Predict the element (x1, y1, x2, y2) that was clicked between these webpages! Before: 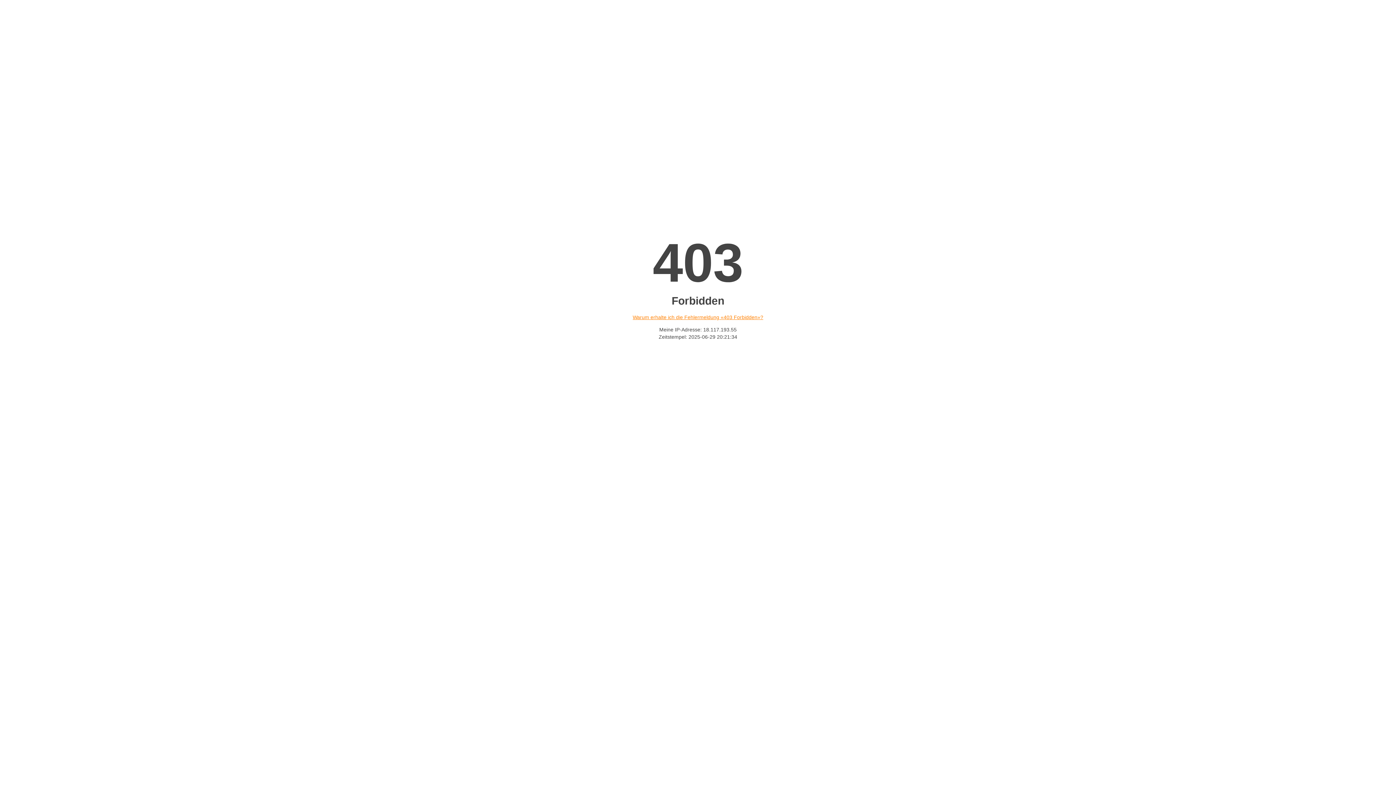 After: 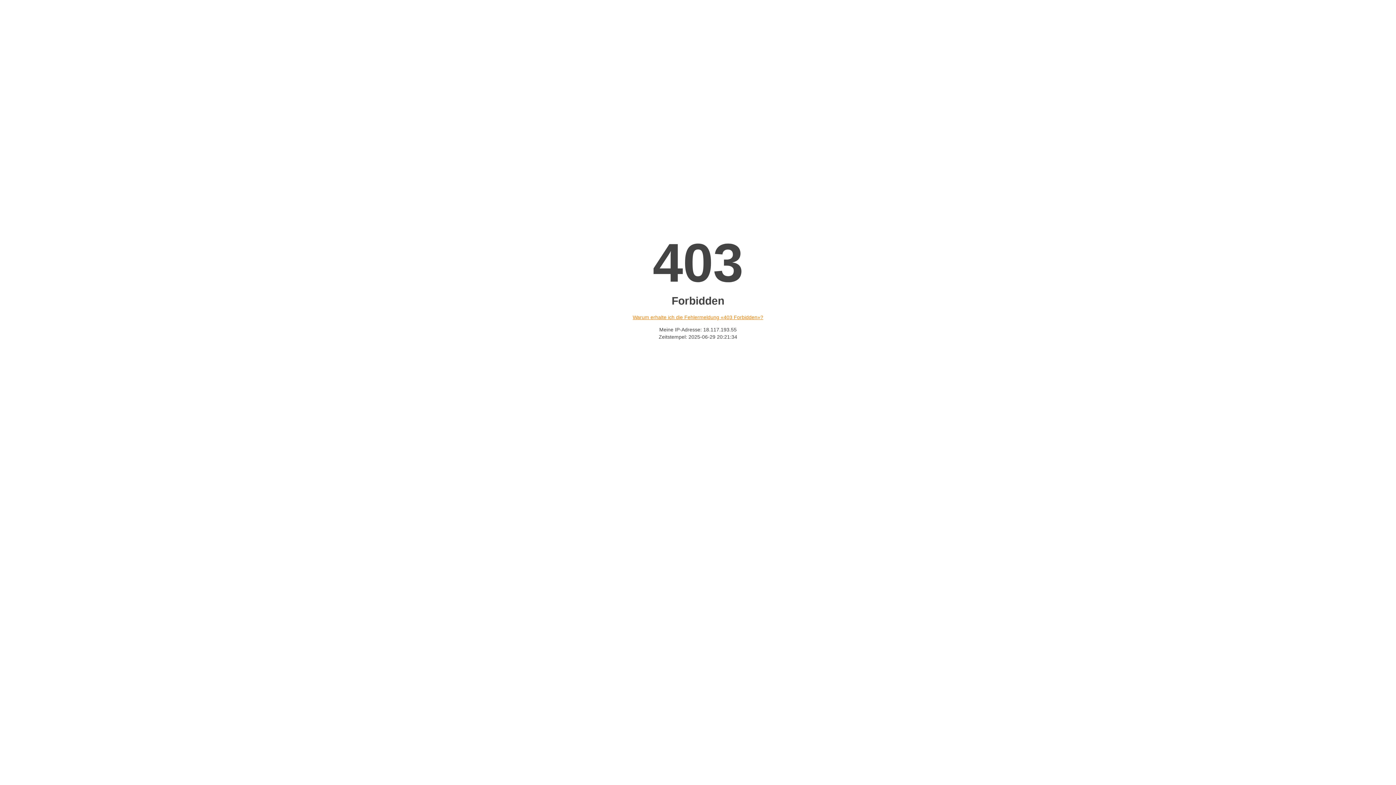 Action: label: Warum erhalte ich die Fehlermeldung «403 Forbidden»? bbox: (632, 314, 763, 320)